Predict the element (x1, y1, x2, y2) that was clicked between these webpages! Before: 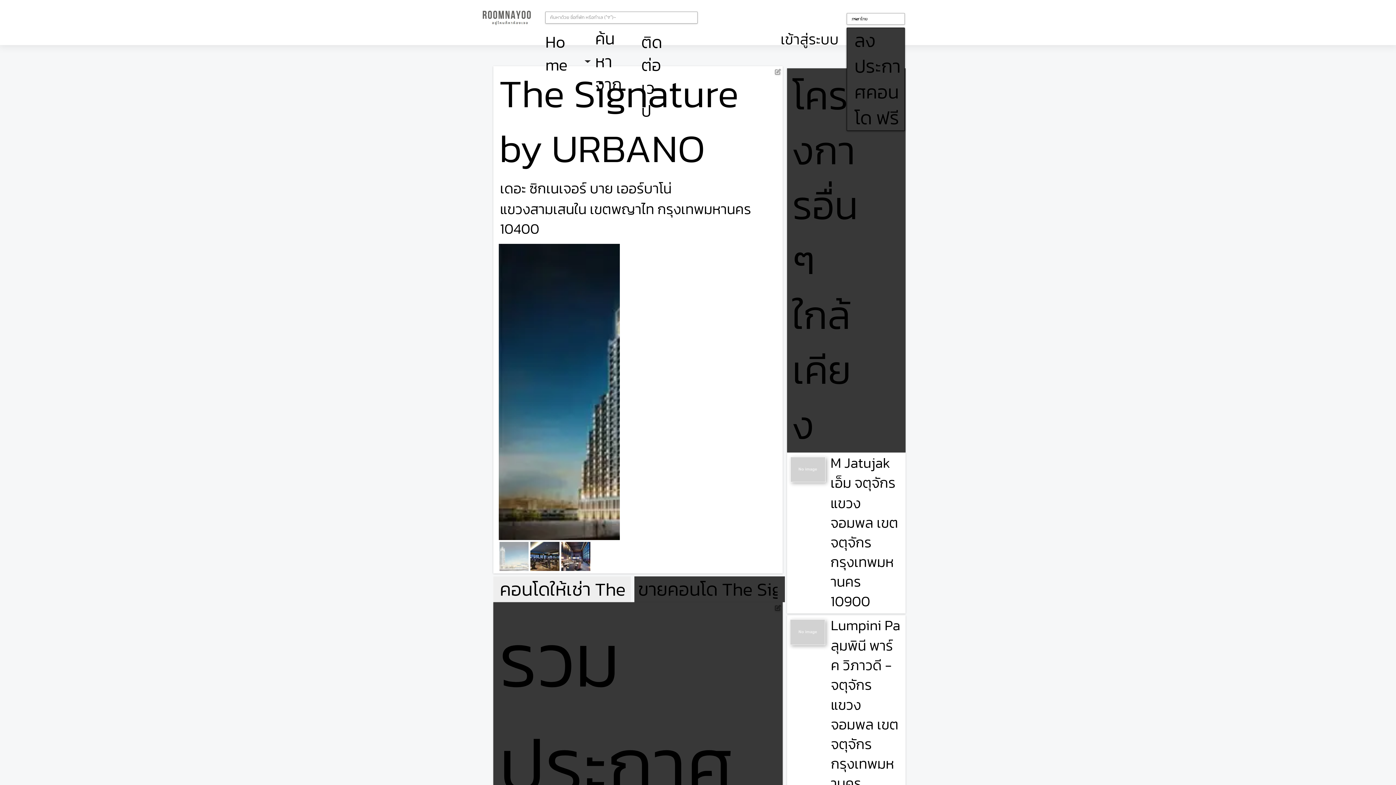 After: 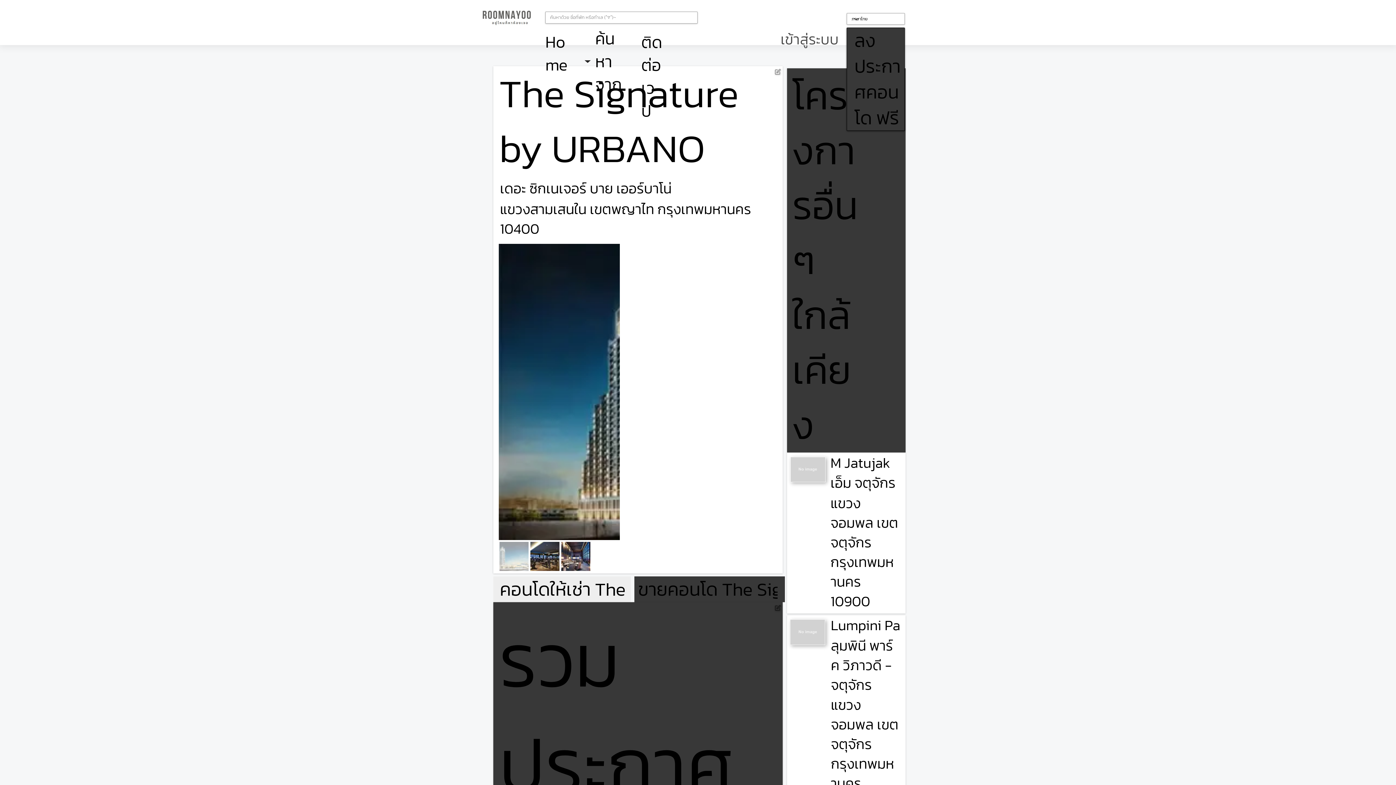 Action: label: เข้าสู่ระบบ bbox: (775, 27, 844, 51)